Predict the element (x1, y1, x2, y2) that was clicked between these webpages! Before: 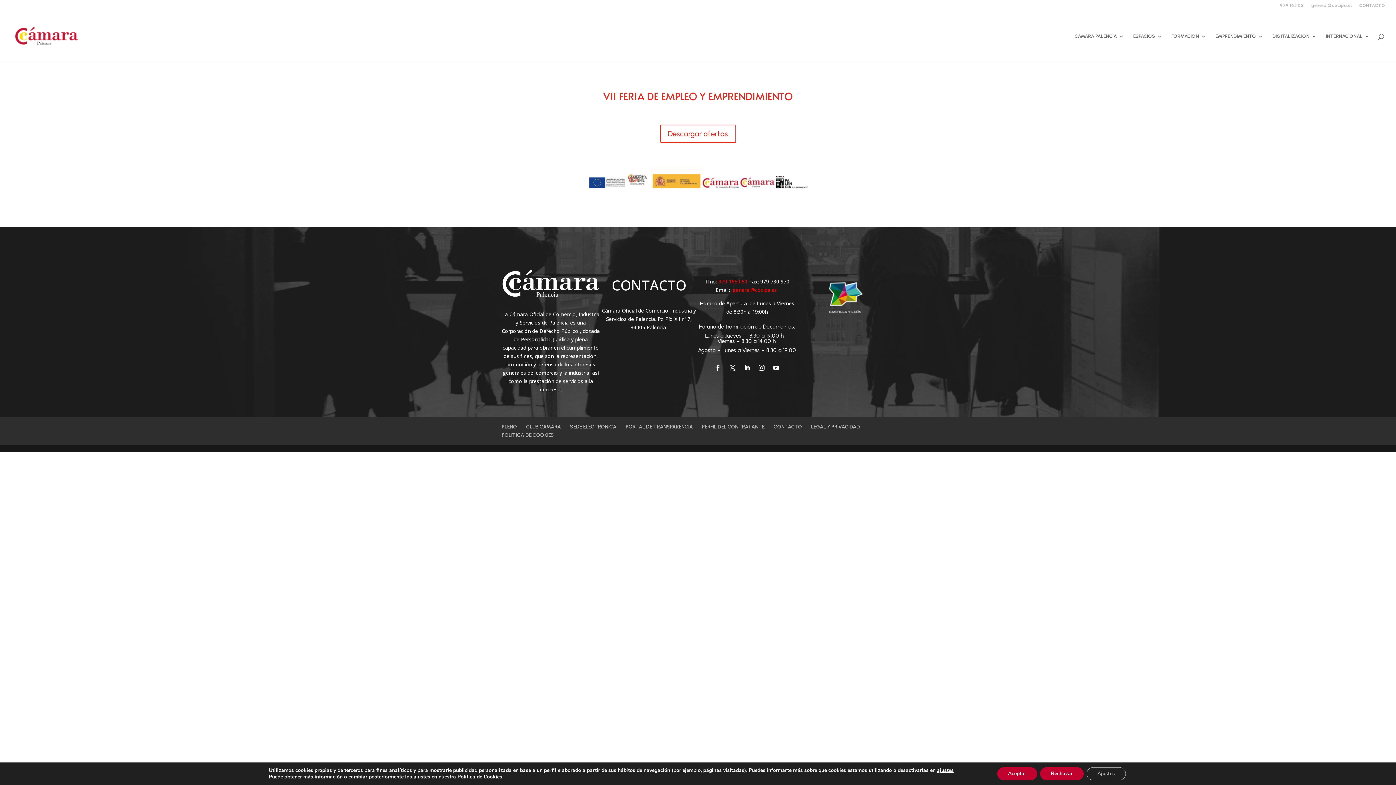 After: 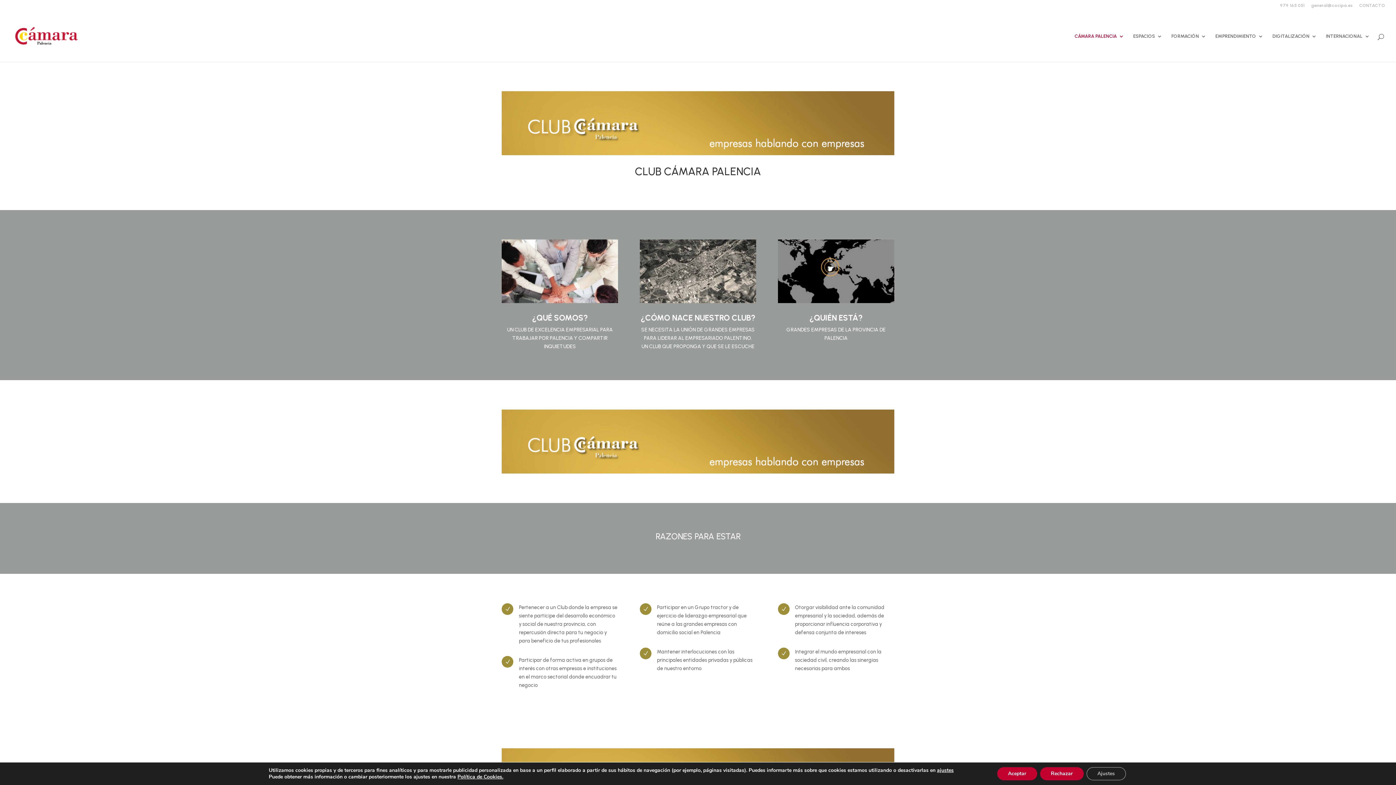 Action: label: CLUB CÁMARA bbox: (526, 424, 561, 430)